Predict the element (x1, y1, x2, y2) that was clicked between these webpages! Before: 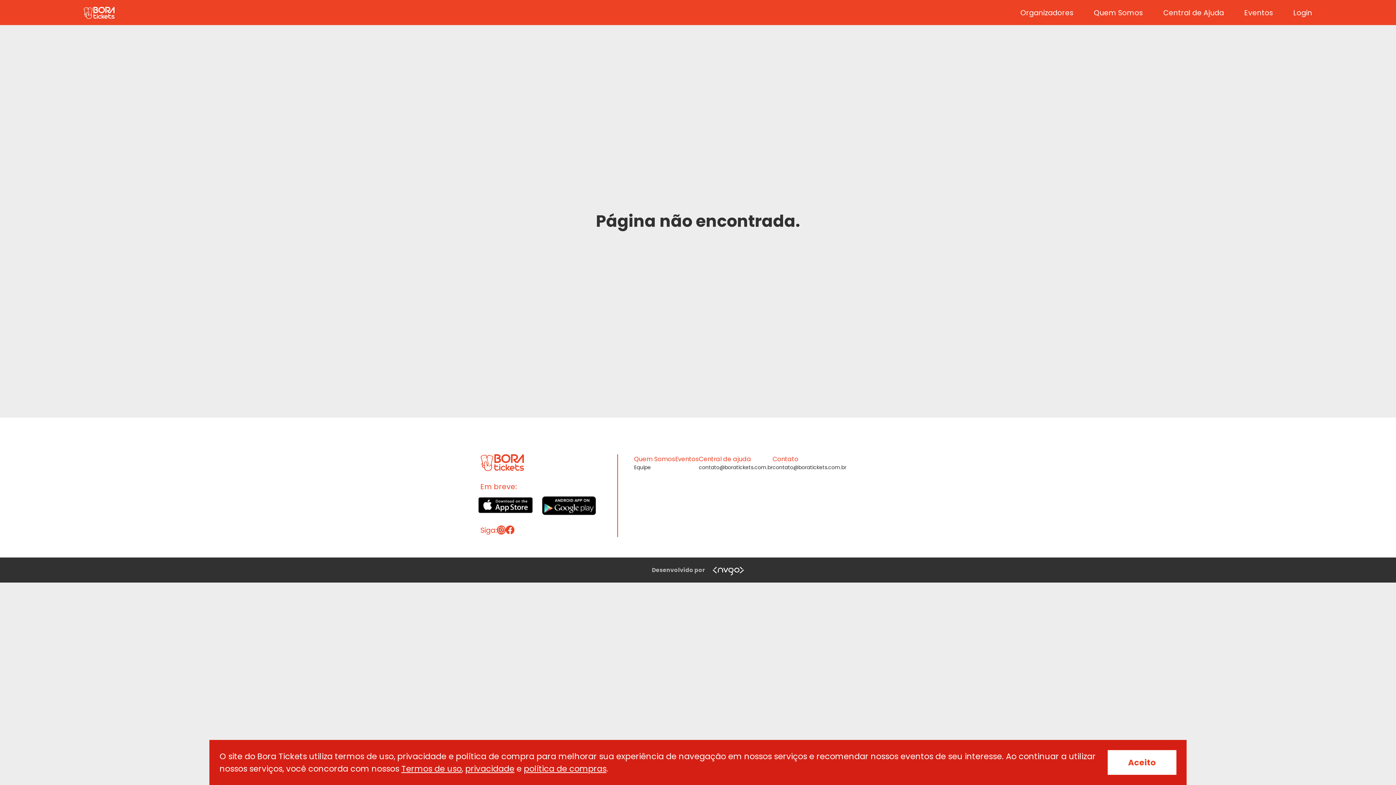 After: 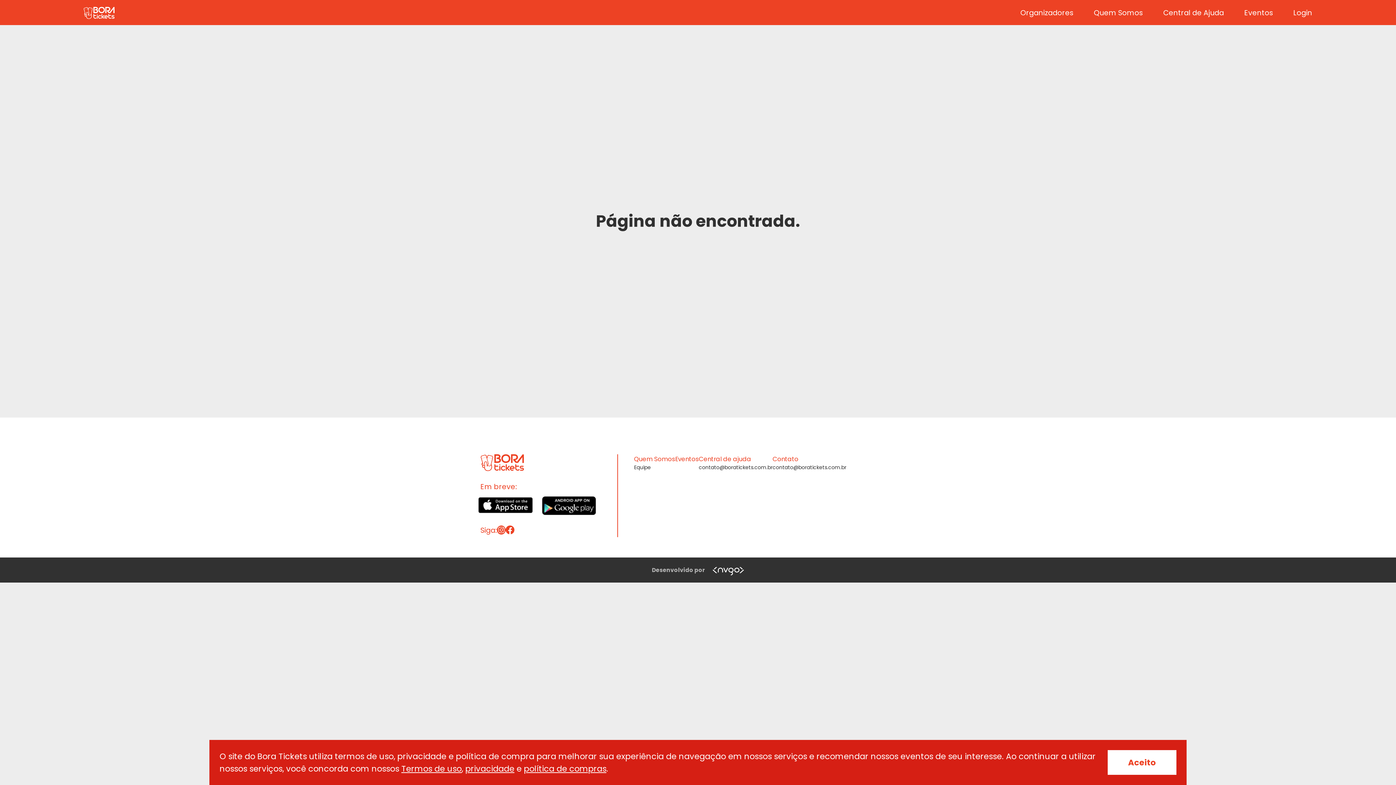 Action: bbox: (524, 763, 606, 774) label: política de compras